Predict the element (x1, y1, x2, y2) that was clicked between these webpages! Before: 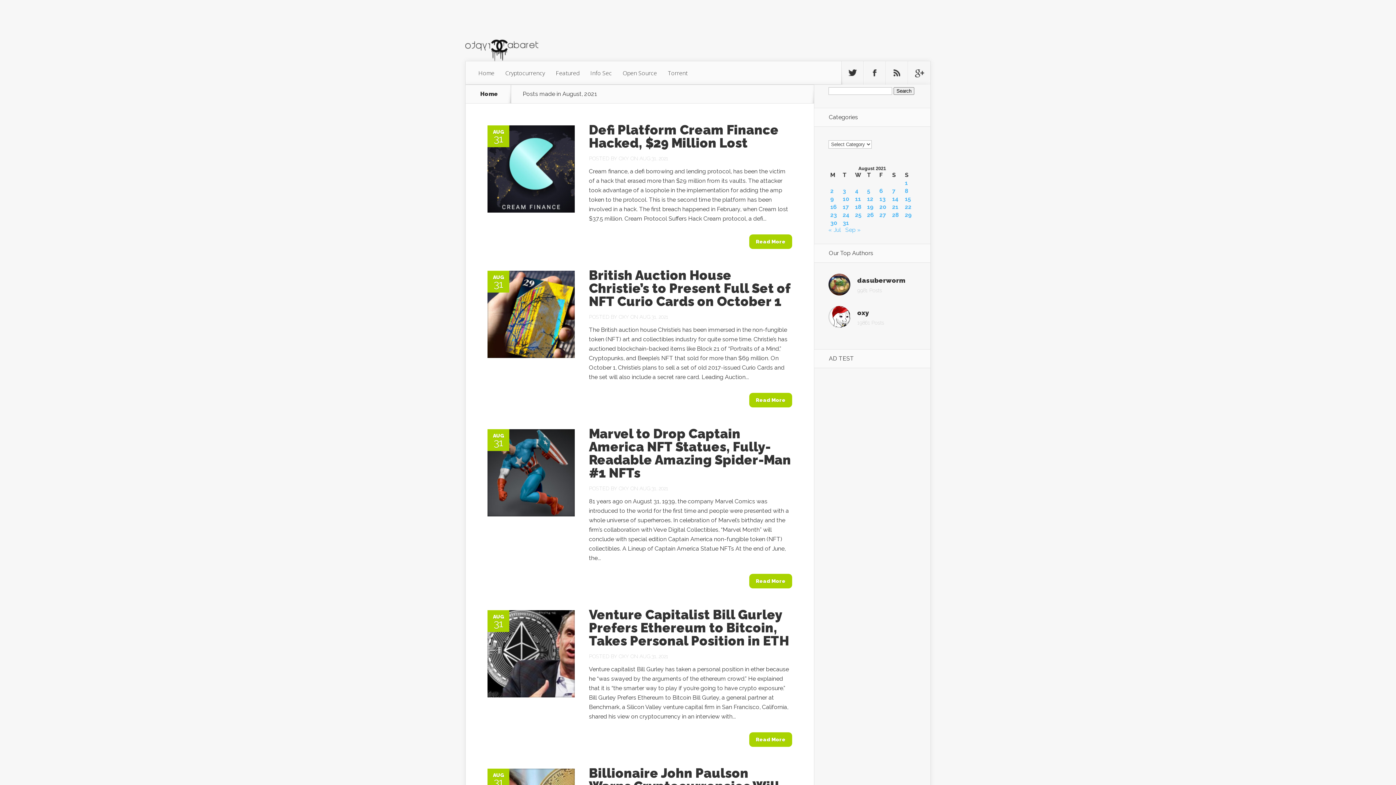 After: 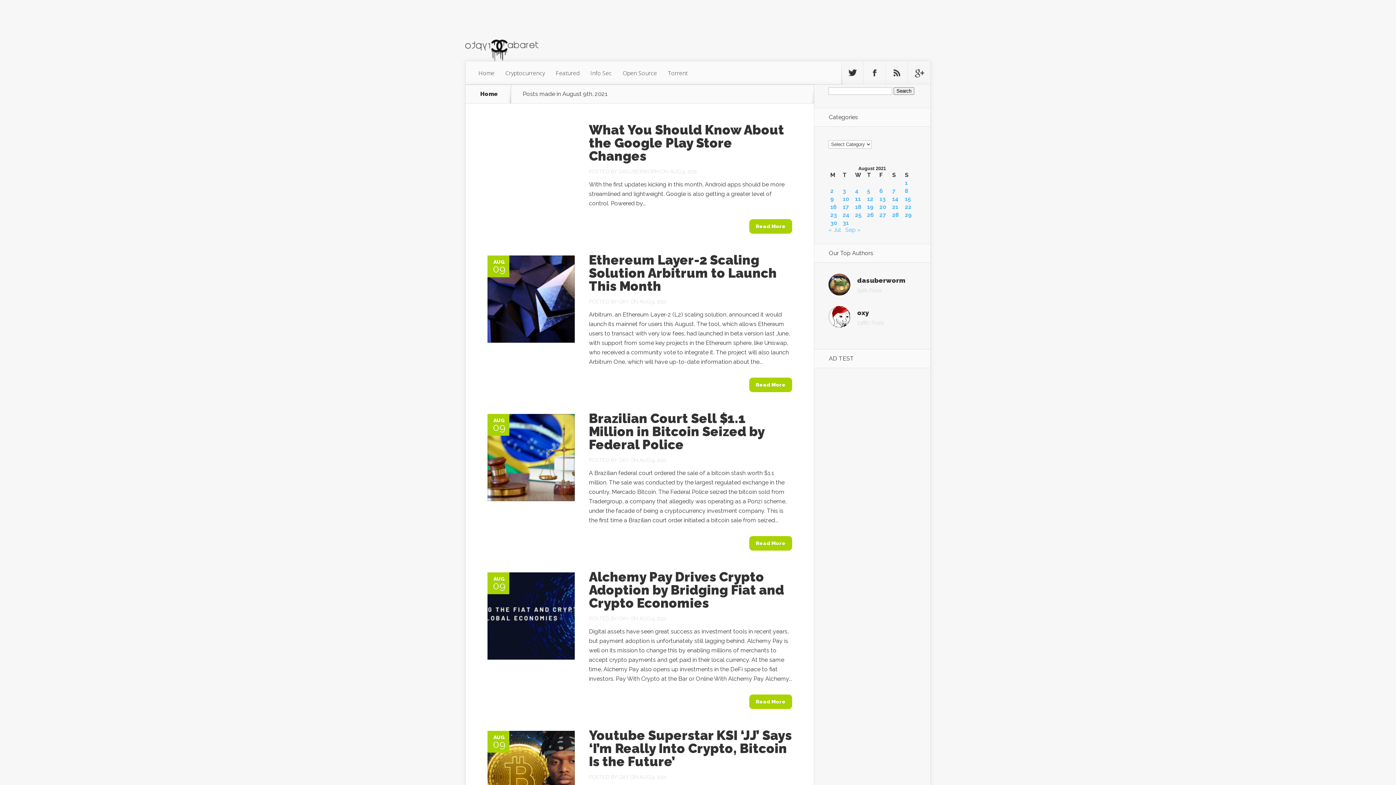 Action: bbox: (830, 196, 839, 202) label: Posts published on August 9, 2021